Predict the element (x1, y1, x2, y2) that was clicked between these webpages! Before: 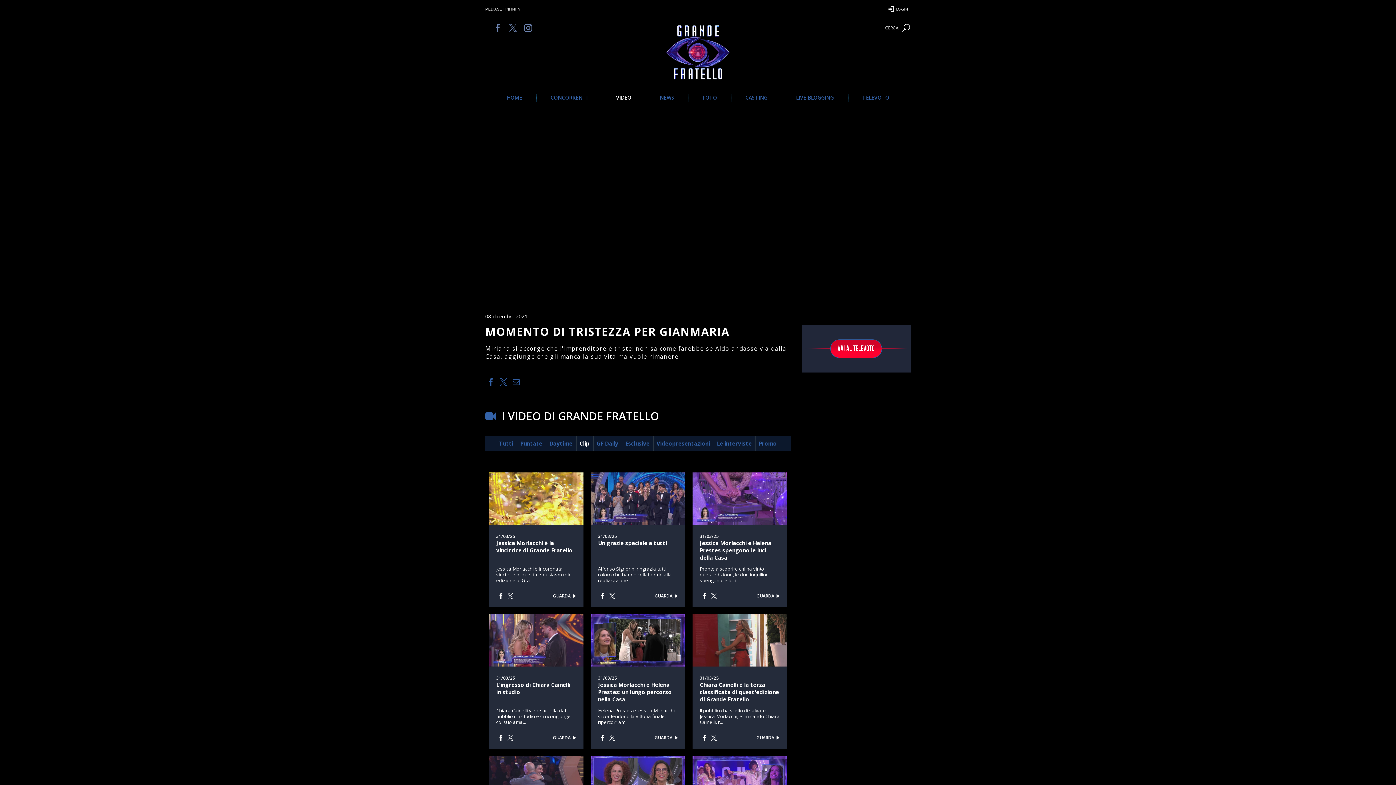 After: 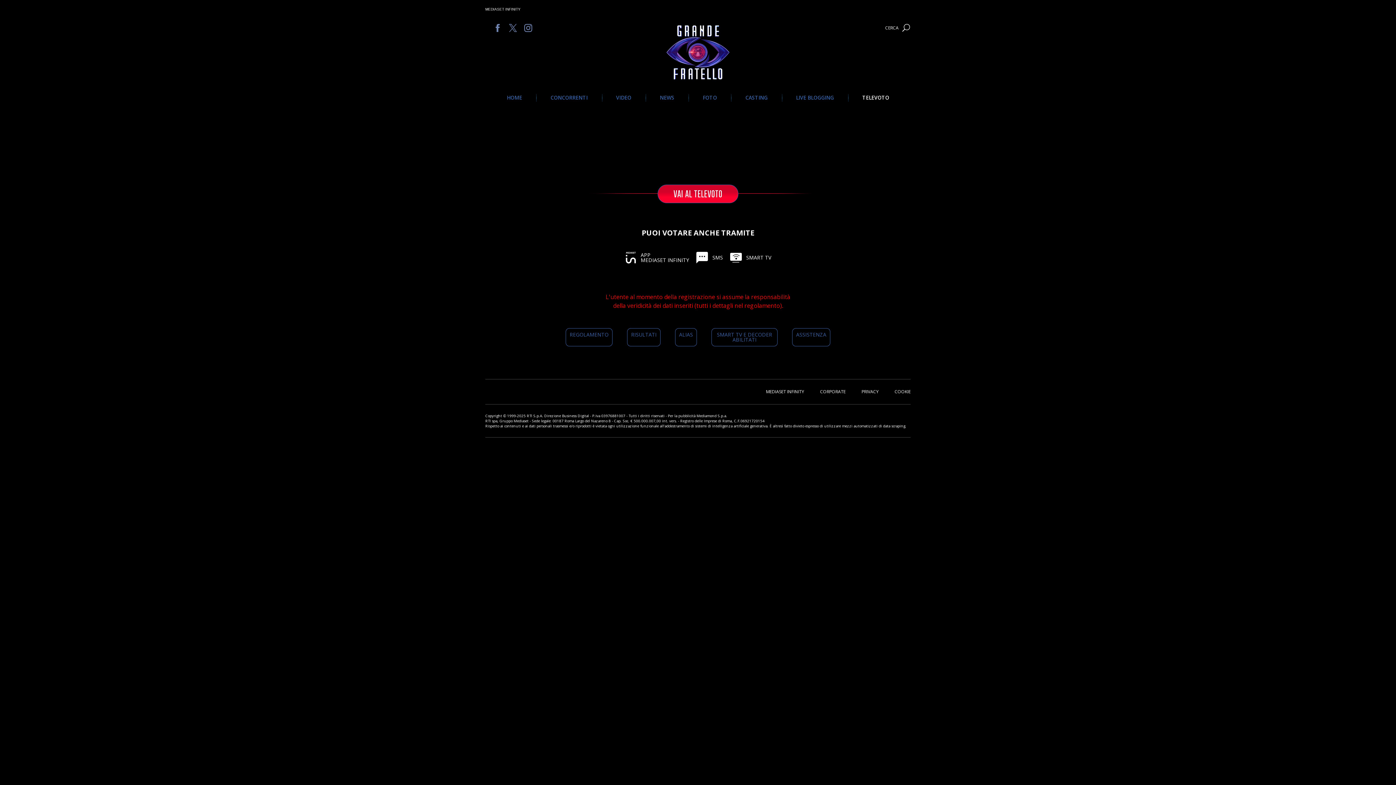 Action: bbox: (848, 95, 903, 100) label: TELEVOTO